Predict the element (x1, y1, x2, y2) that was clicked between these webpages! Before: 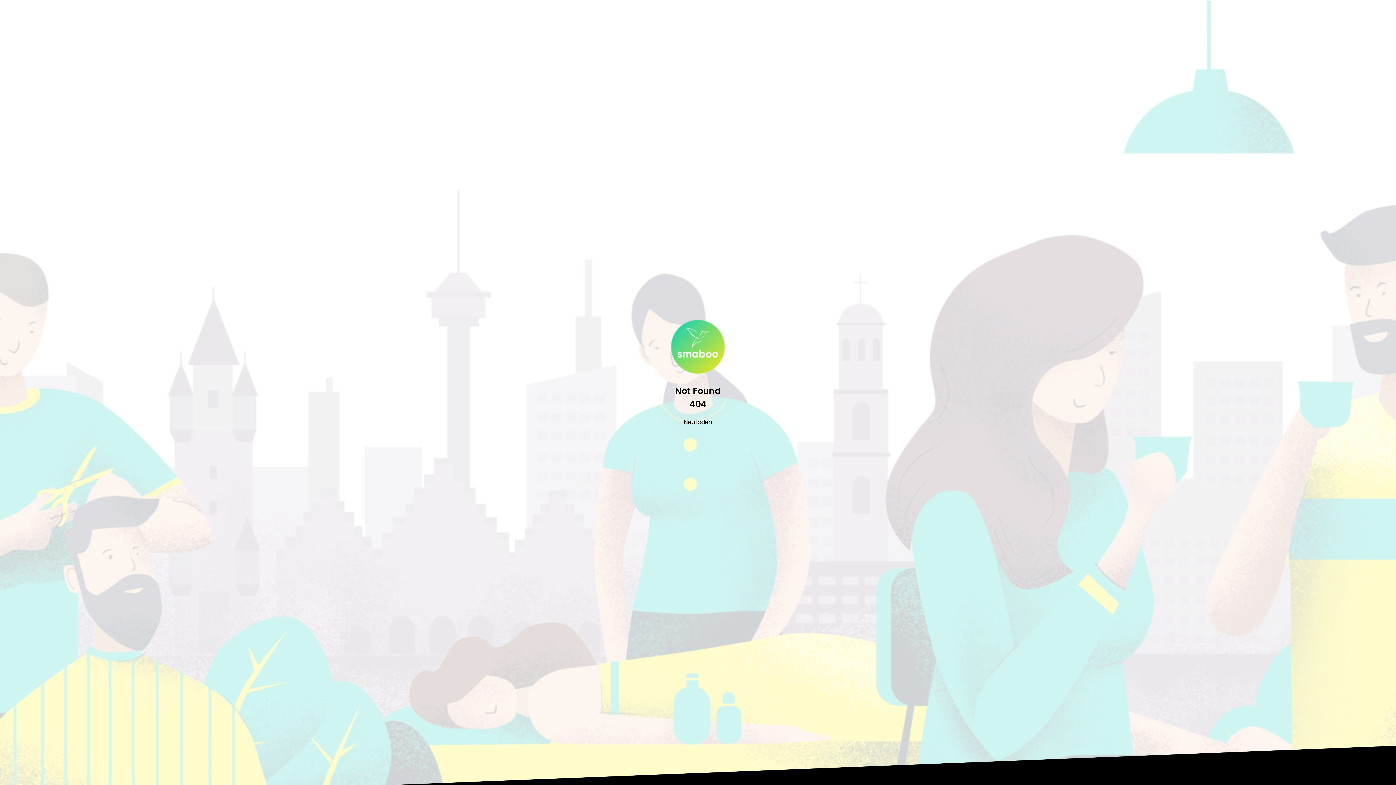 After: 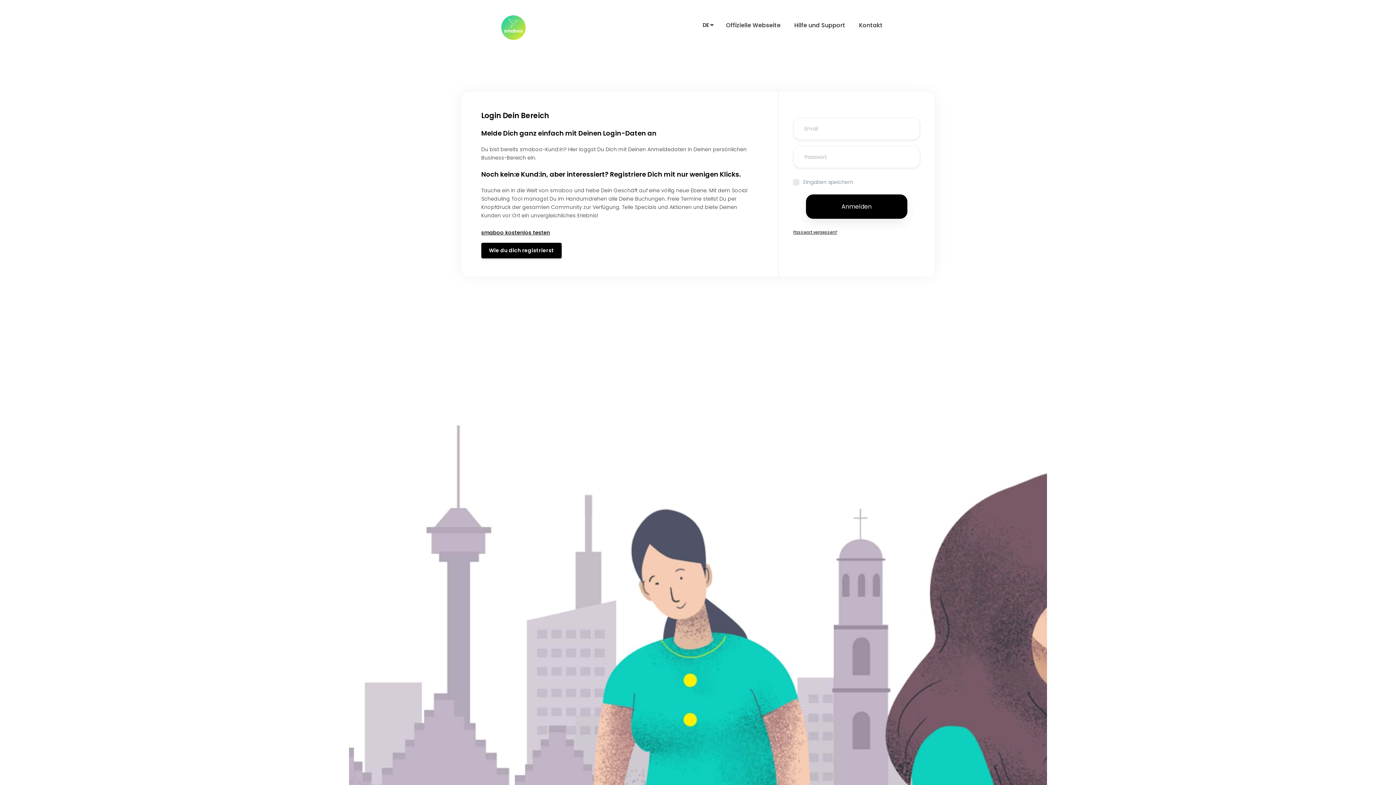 Action: label: Neu laden bbox: (676, 414, 719, 430)